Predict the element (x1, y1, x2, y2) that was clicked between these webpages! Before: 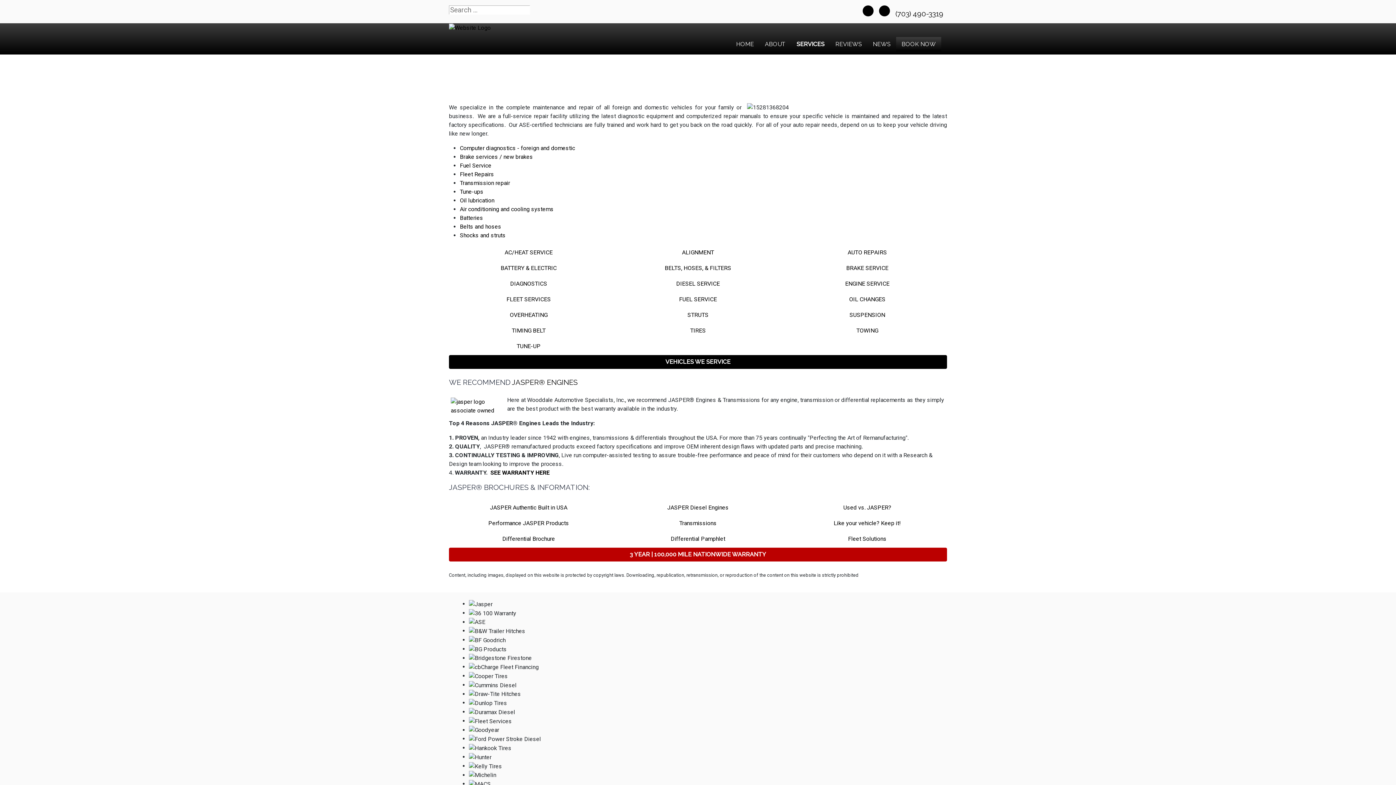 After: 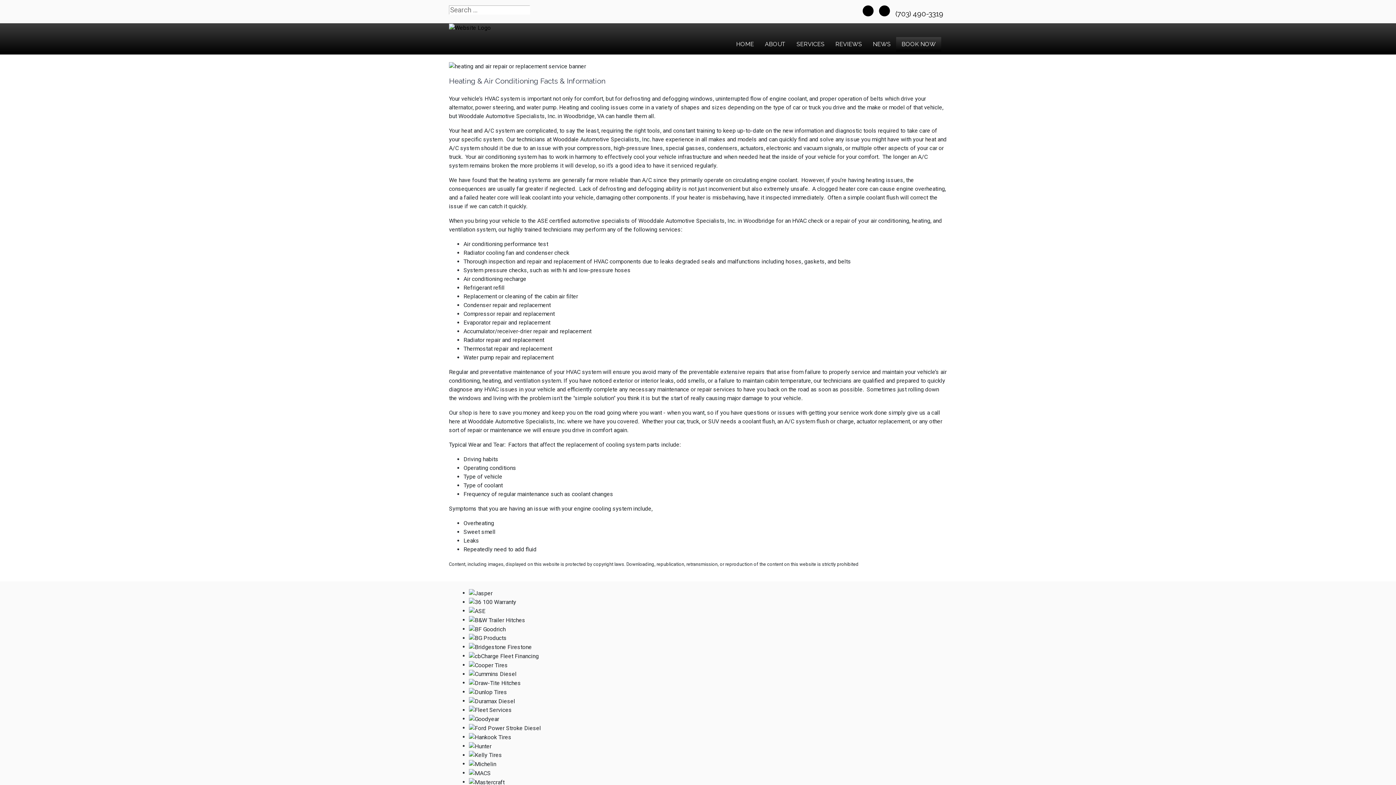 Action: bbox: (449, 245, 608, 259) label: AC/HEAT SERVICE